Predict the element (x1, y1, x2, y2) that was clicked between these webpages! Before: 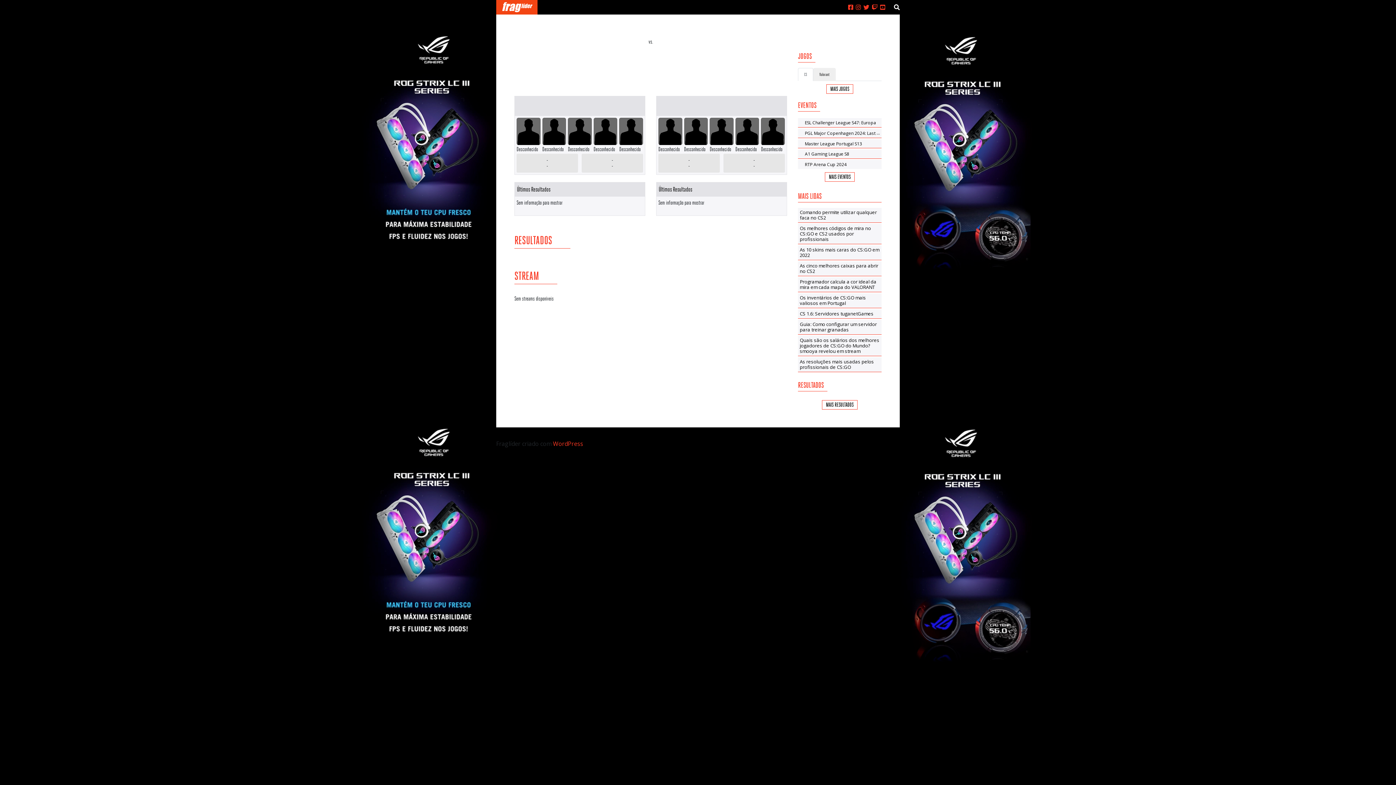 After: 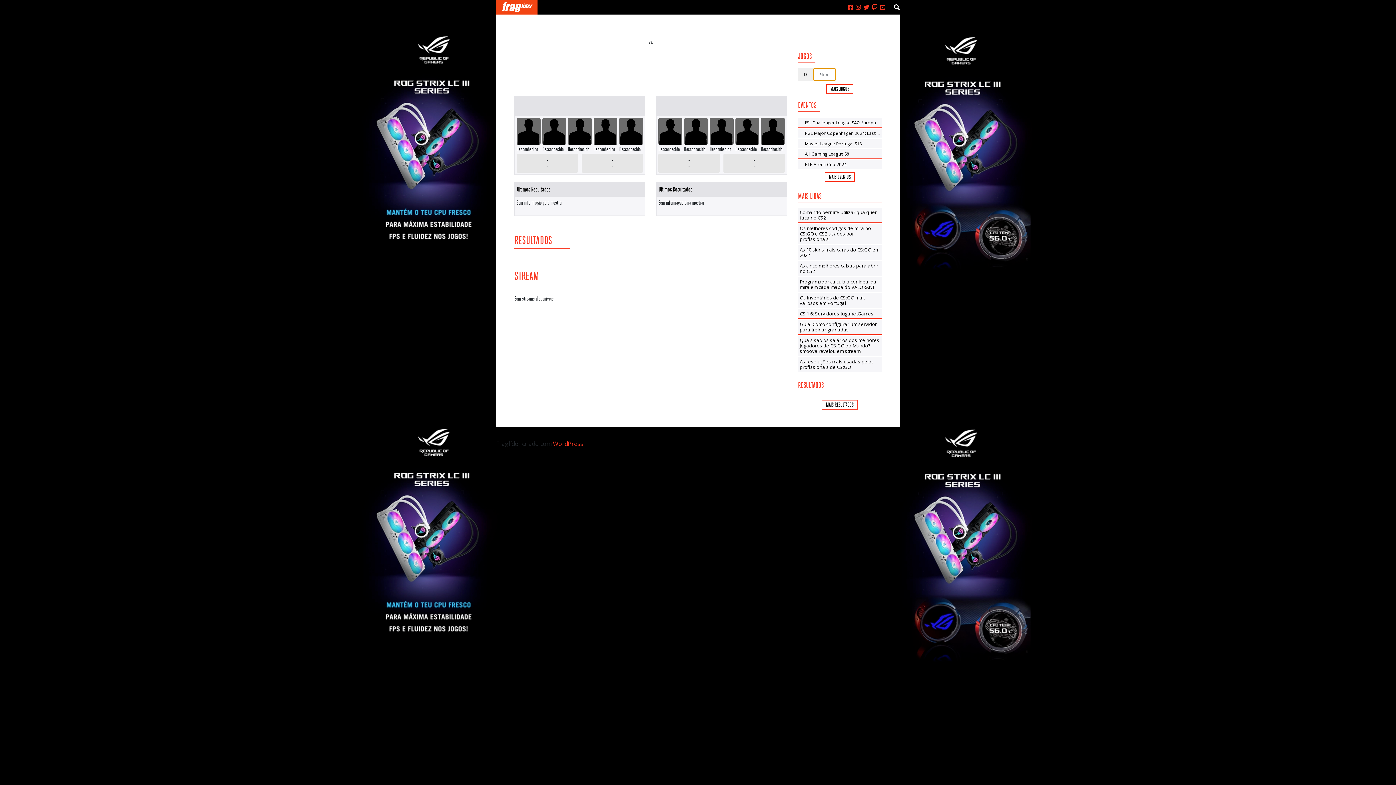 Action: label: Valorant bbox: (813, 68, 836, 81)